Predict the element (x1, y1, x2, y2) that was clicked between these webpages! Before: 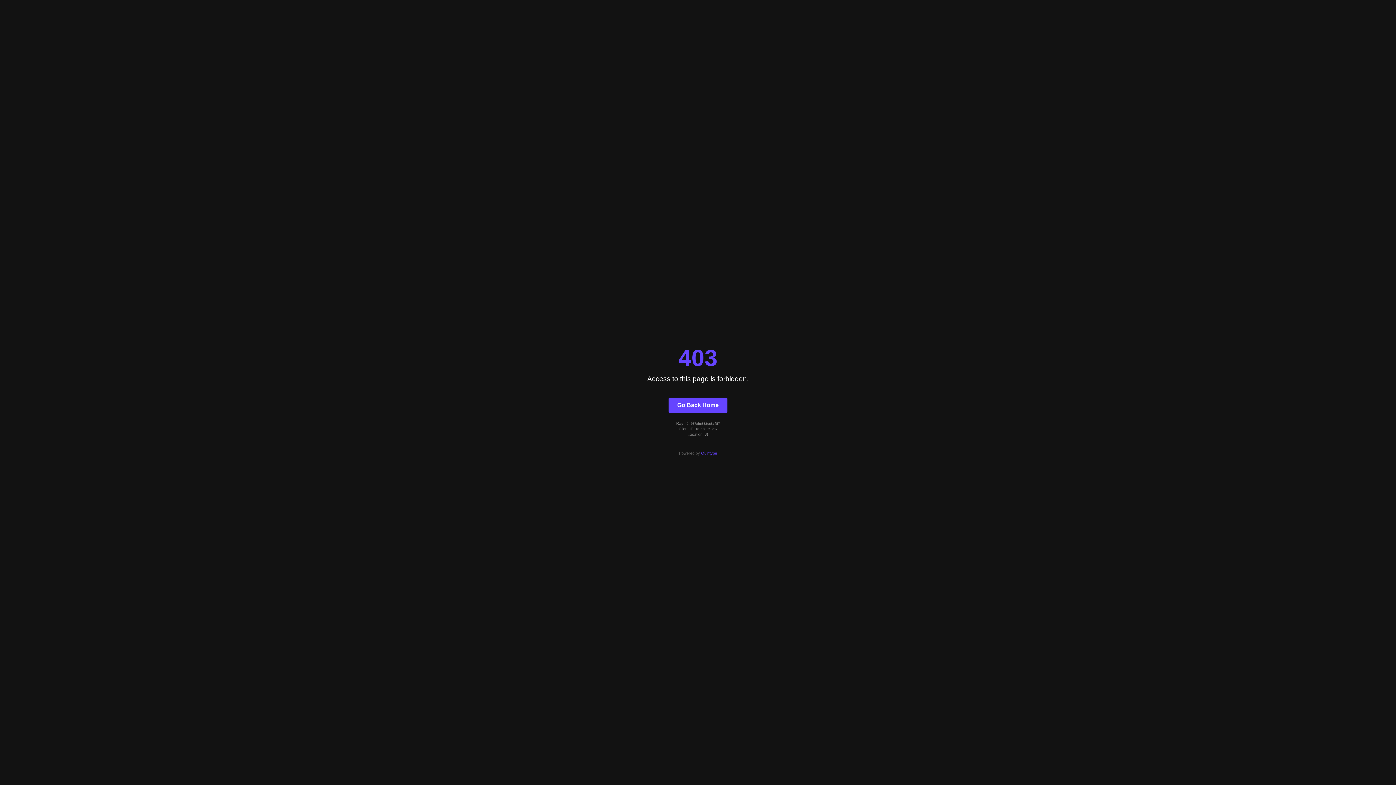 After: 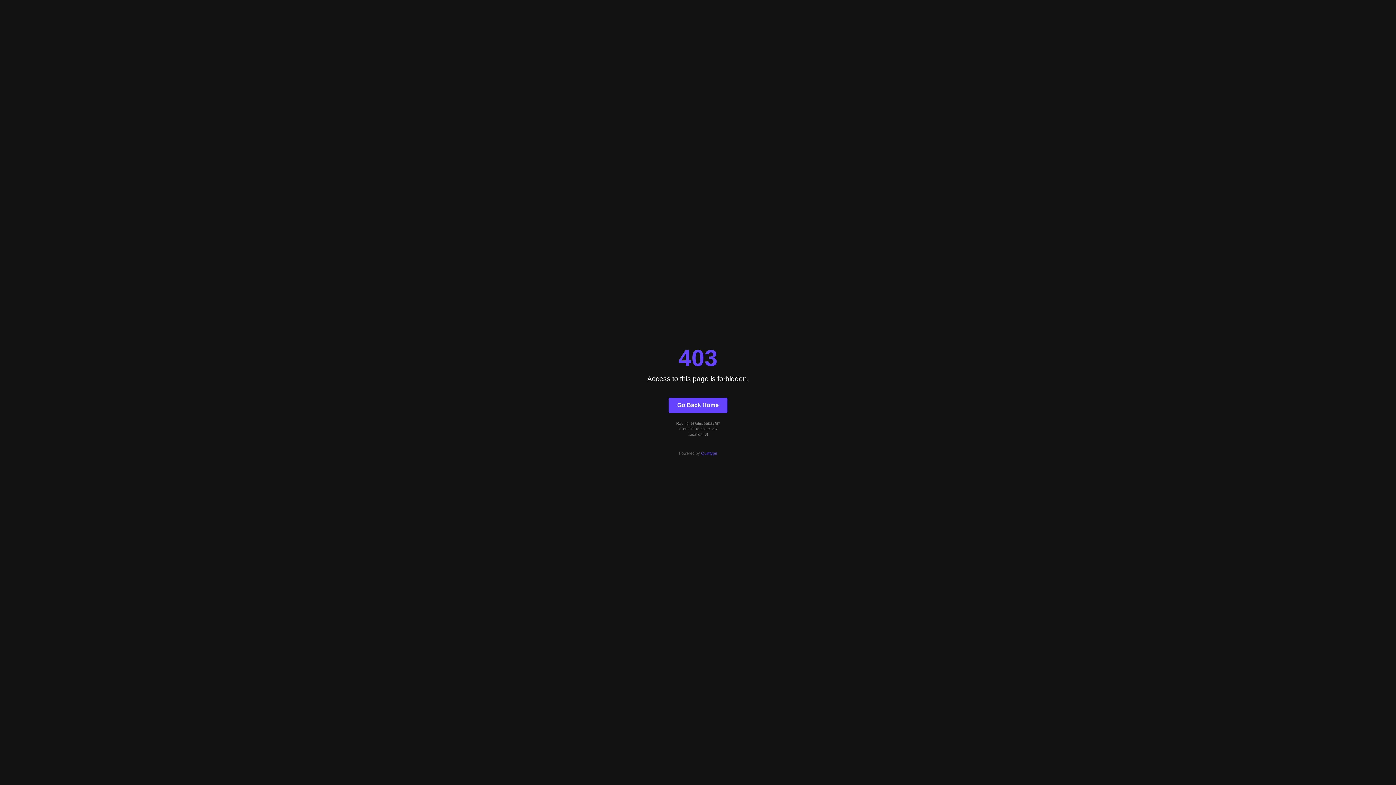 Action: label: Go Back Home bbox: (668, 397, 727, 412)